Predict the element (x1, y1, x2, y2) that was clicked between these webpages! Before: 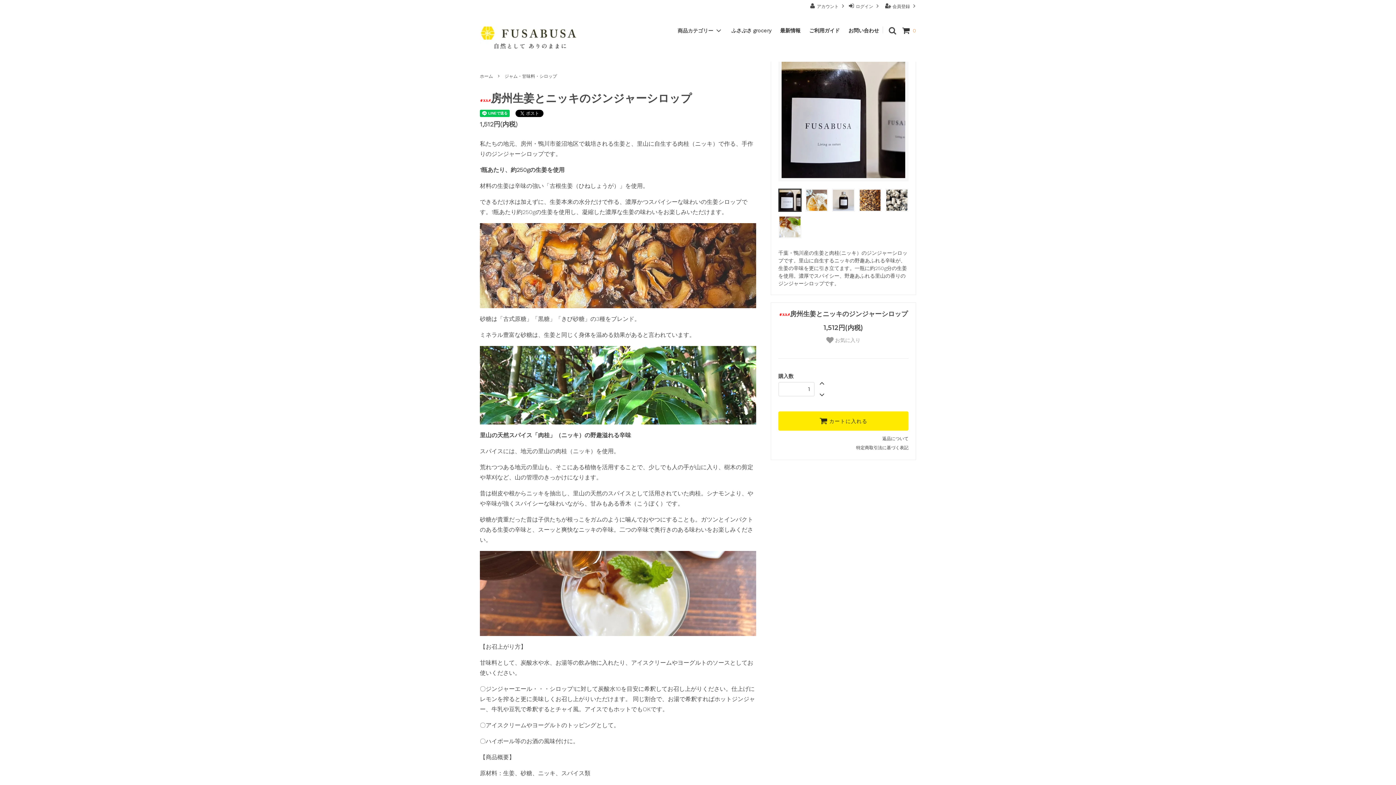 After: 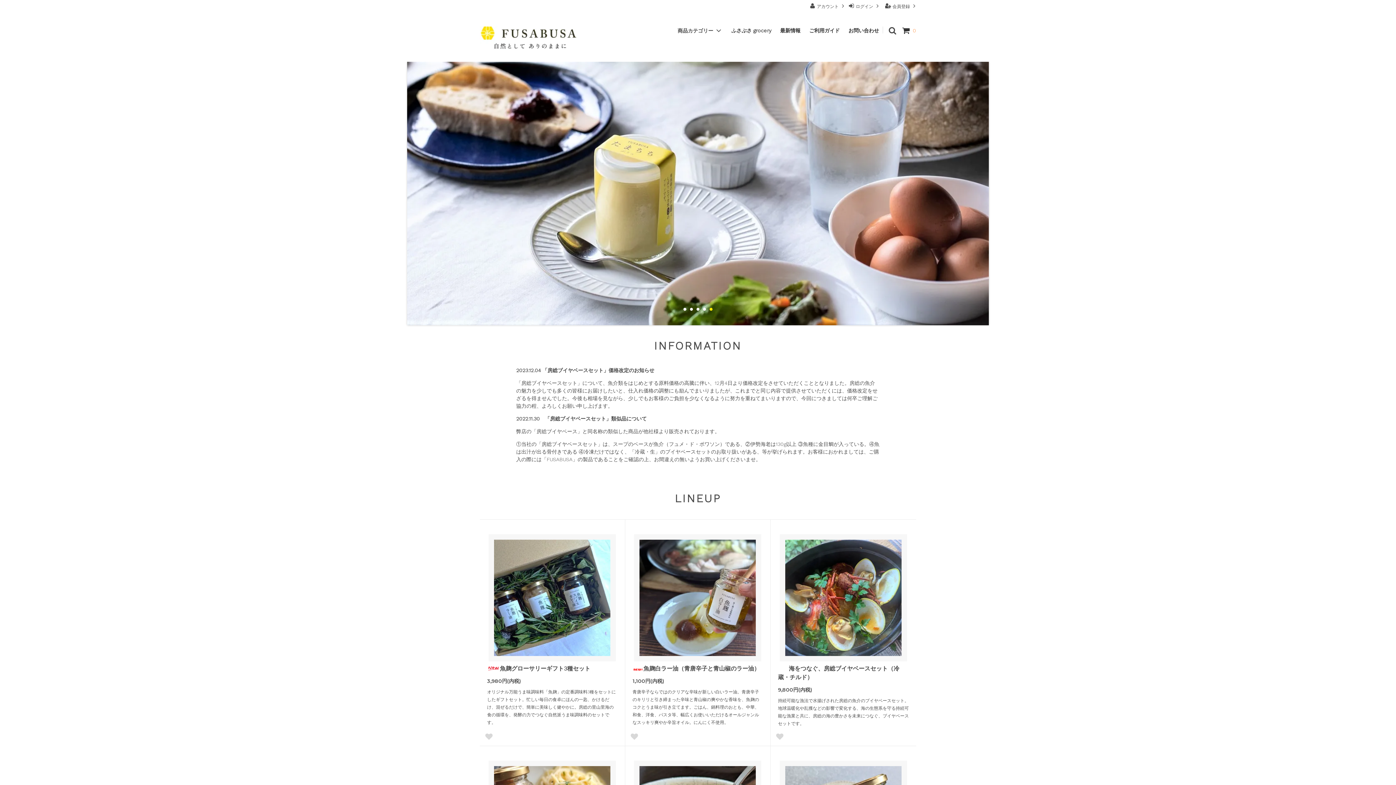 Action: label: ホーム bbox: (480, 72, 493, 80)